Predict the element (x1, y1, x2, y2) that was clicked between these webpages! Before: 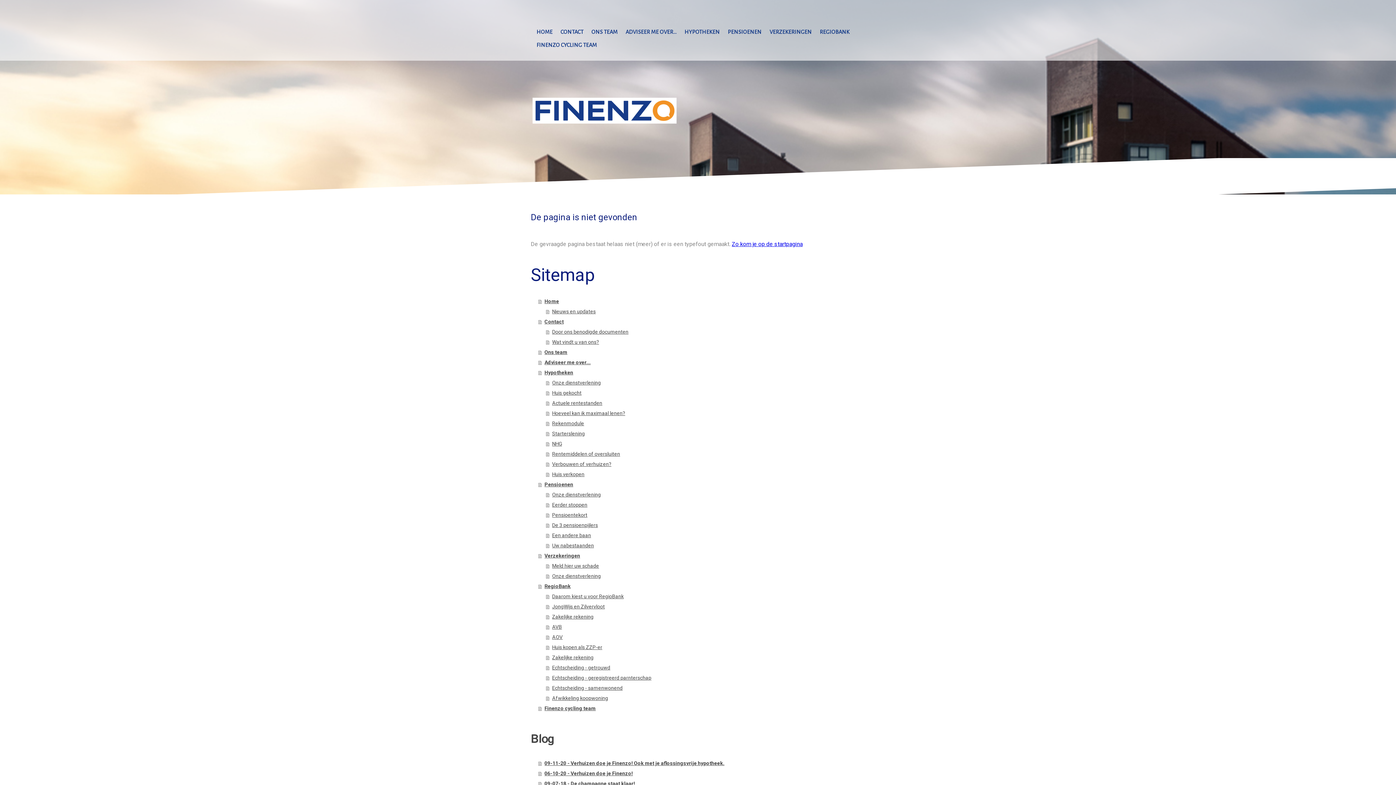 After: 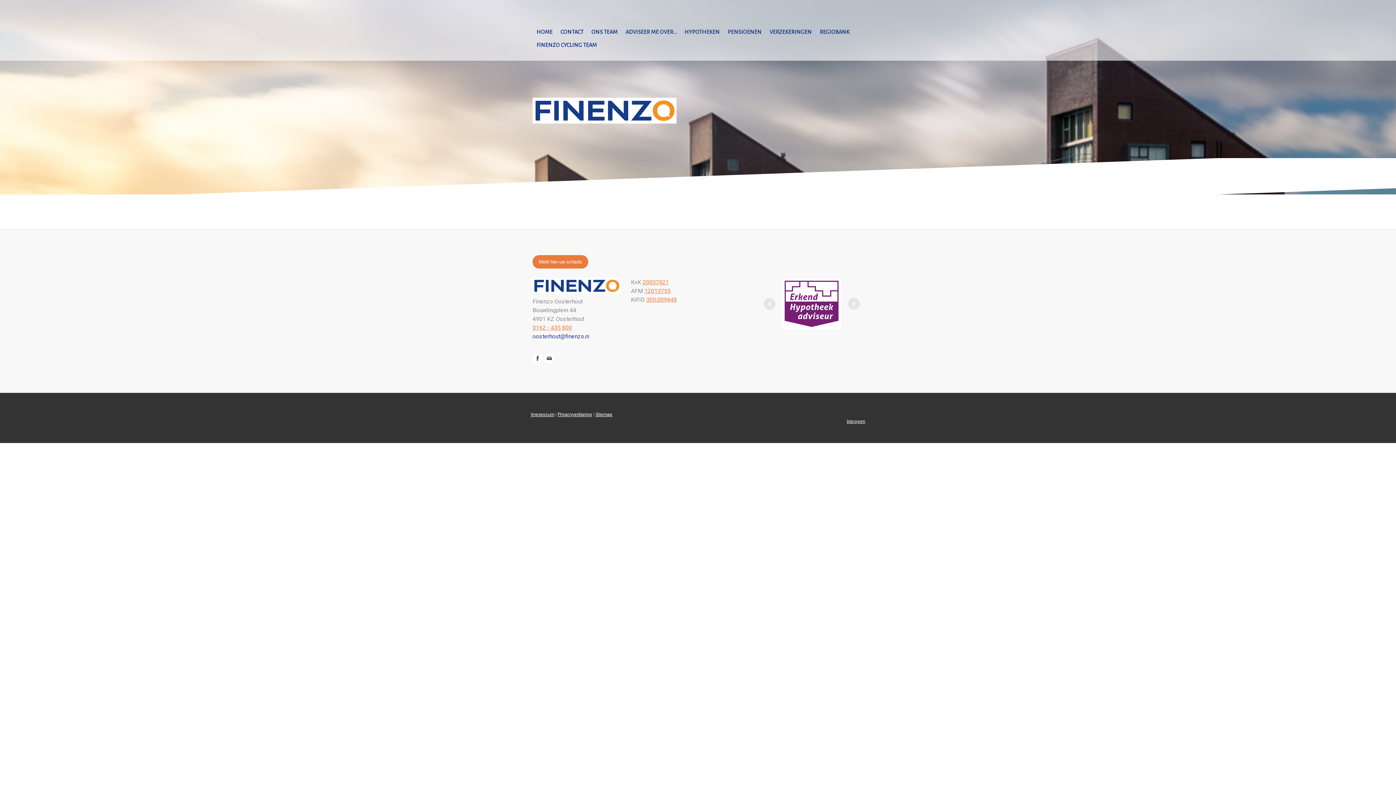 Action: bbox: (546, 642, 865, 652) label: Huis kopen als ZZP-er